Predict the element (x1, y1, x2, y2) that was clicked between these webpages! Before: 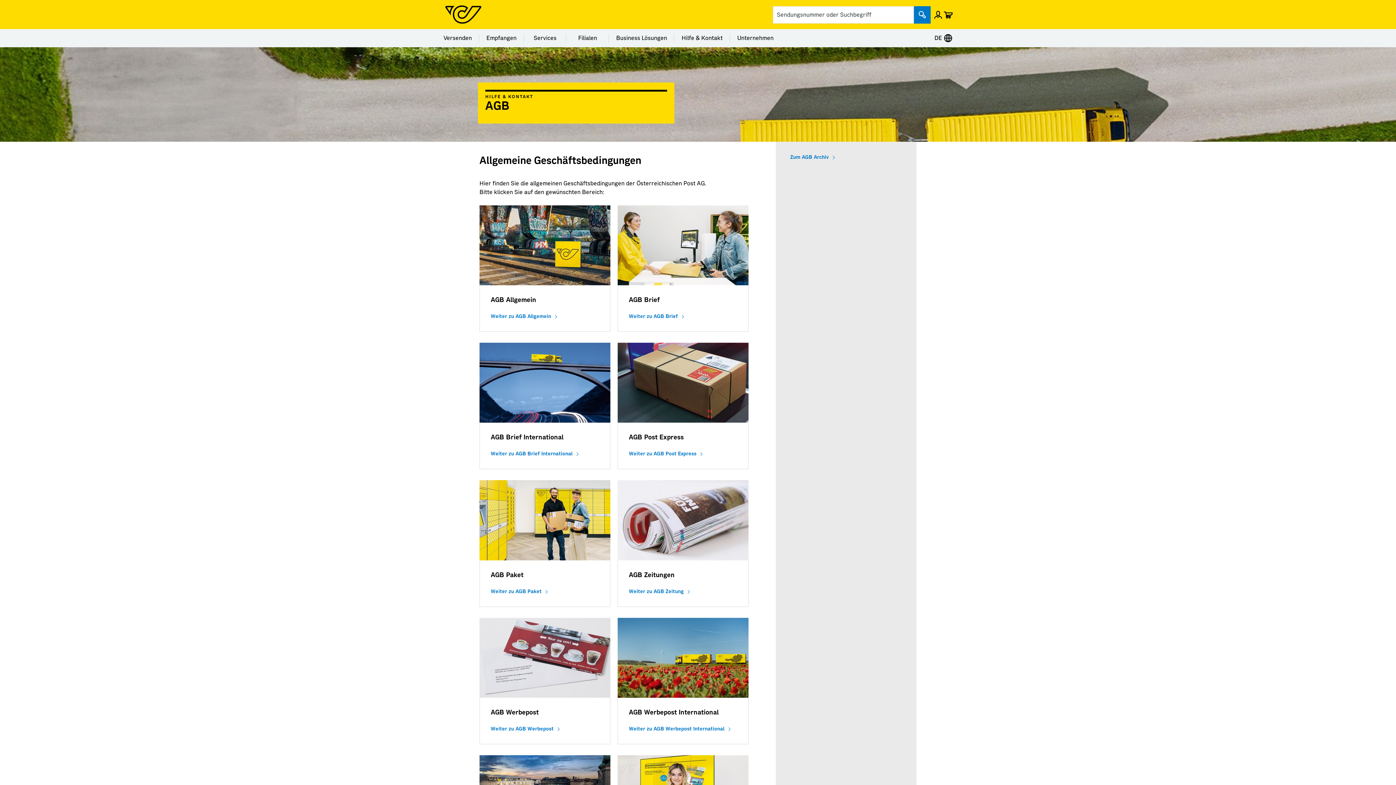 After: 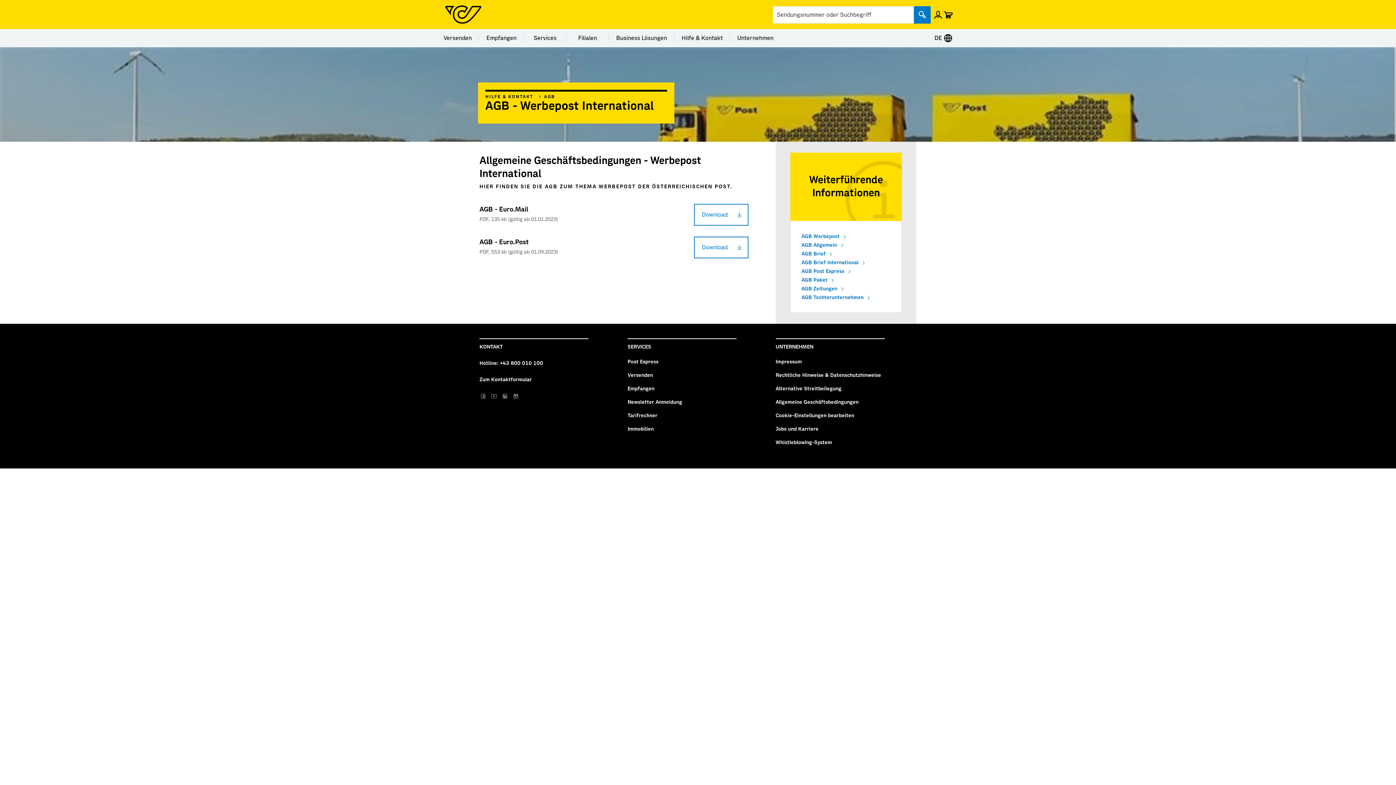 Action: bbox: (629, 725, 735, 733) label: Weiter zu AGB Werbepost International